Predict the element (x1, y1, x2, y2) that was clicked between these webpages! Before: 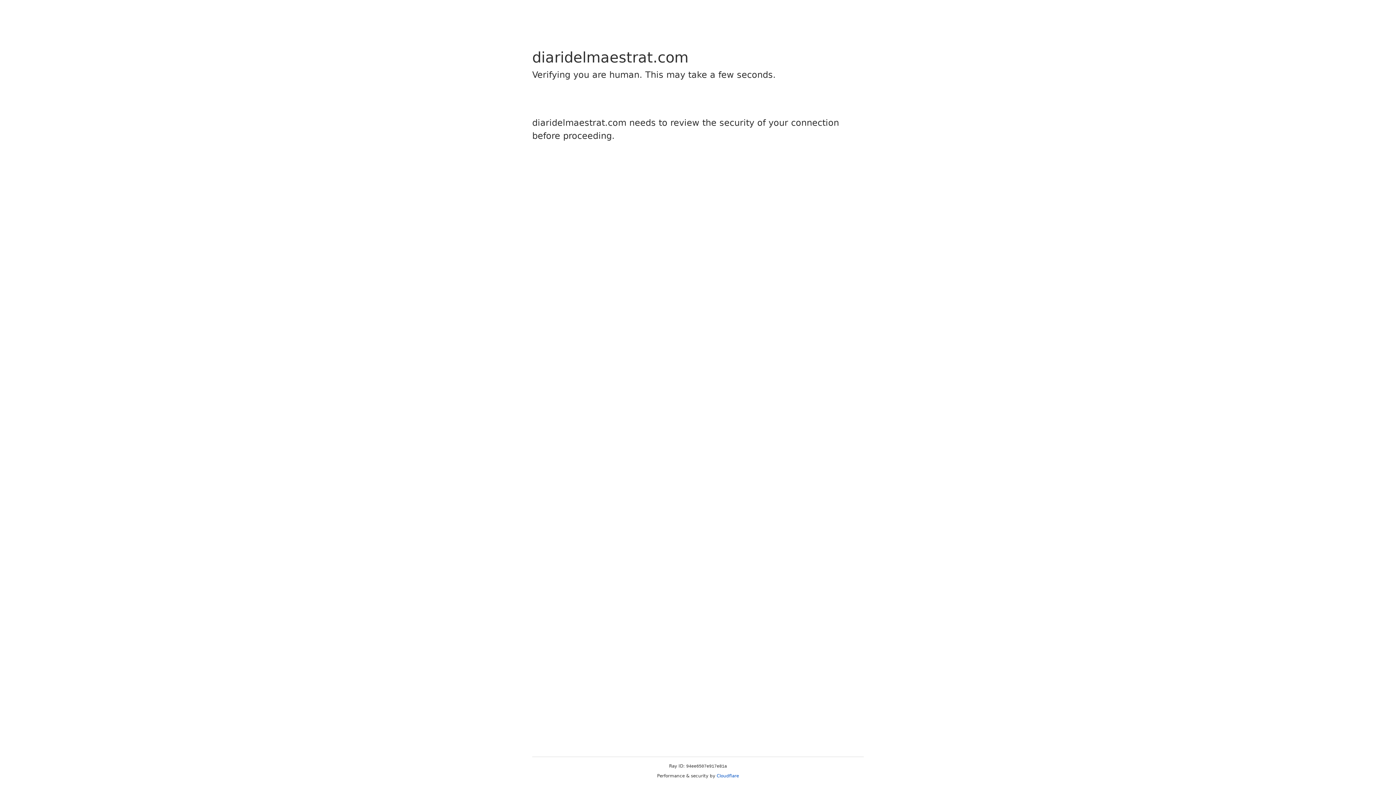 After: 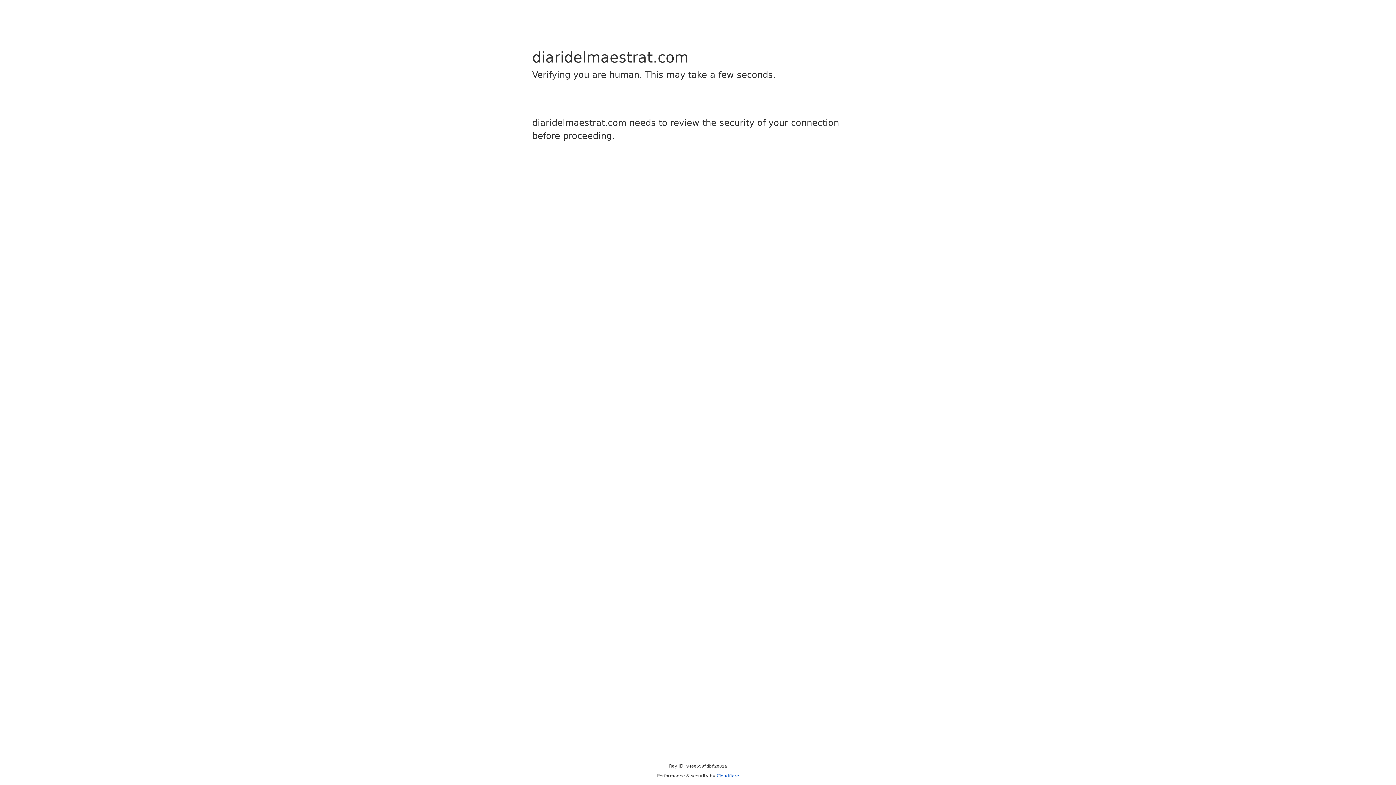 Action: bbox: (716, 773, 739, 778) label: Cloudflare